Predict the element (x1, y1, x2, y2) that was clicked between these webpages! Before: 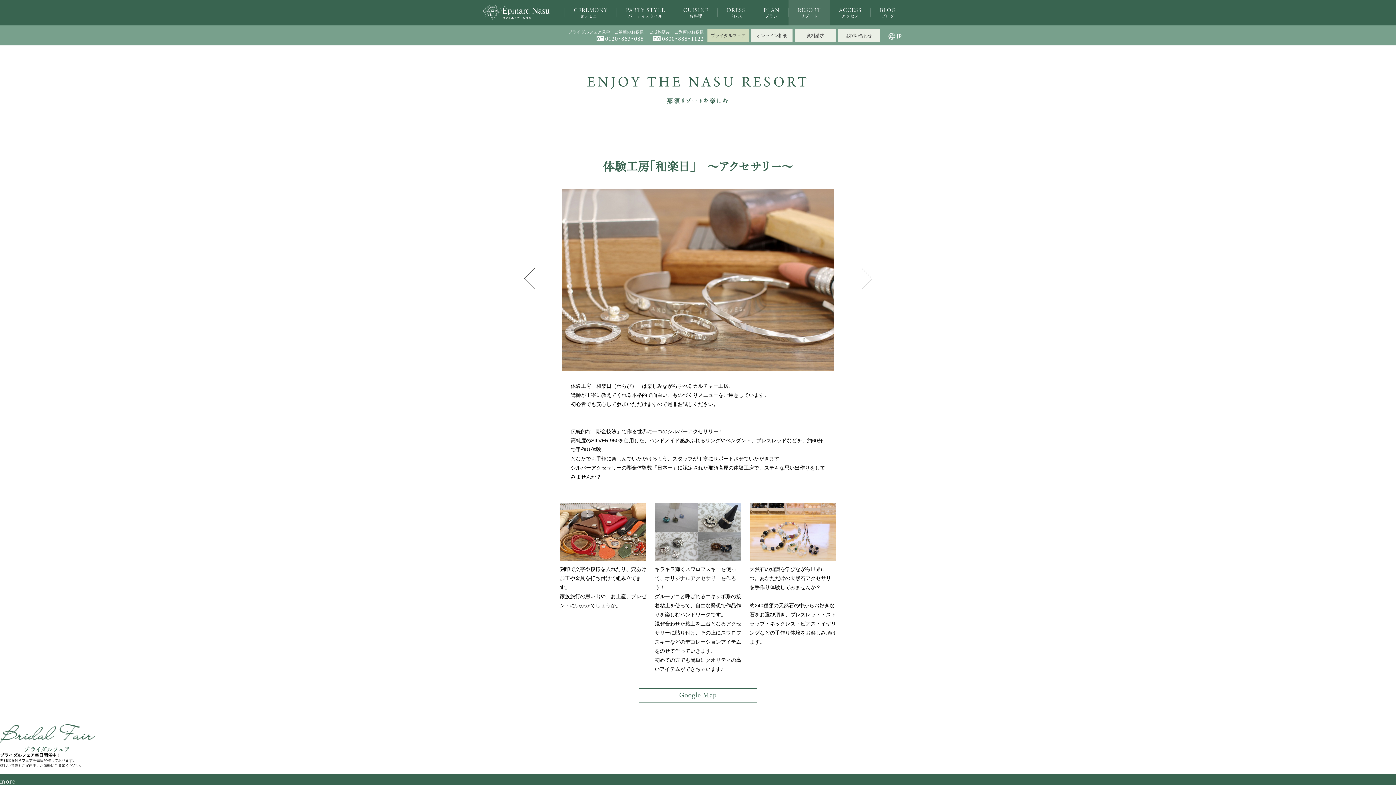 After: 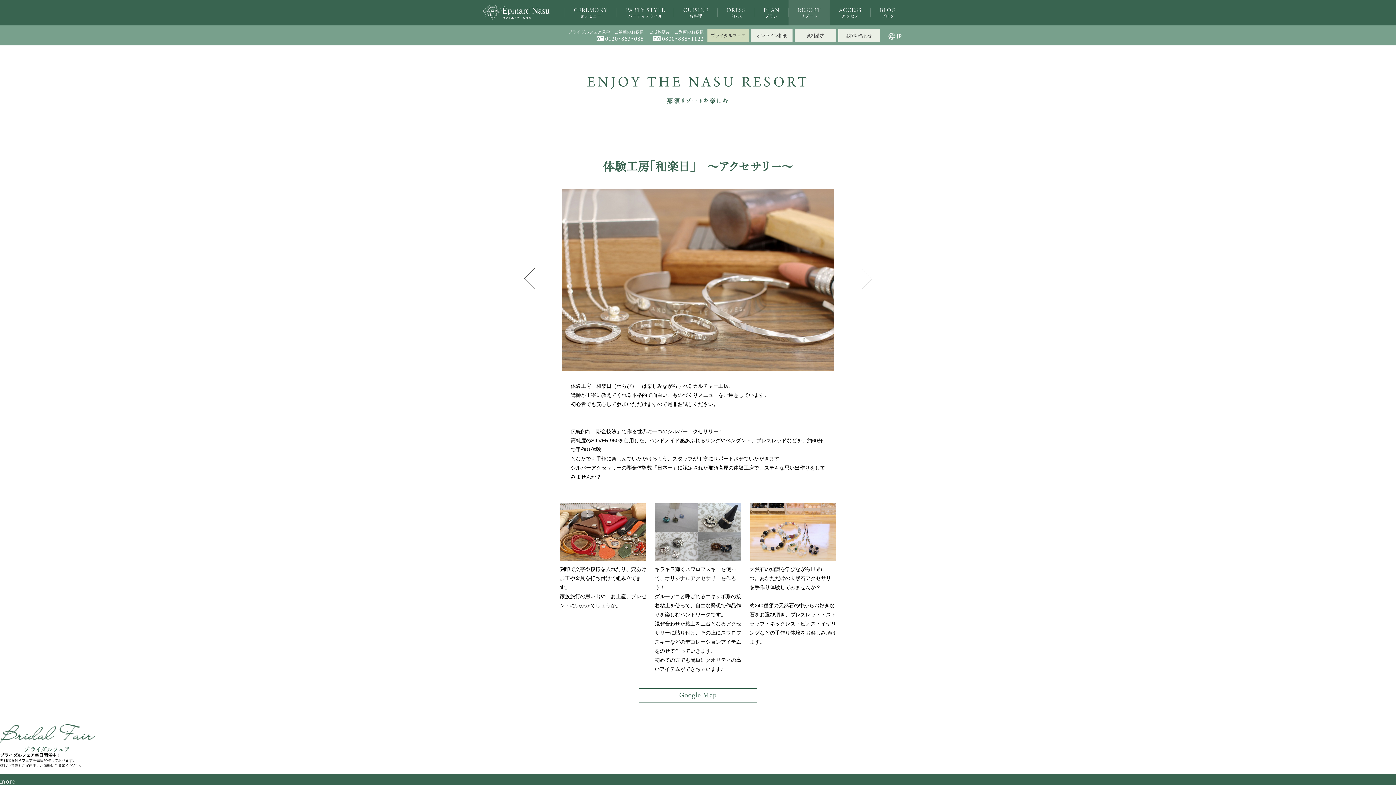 Action: bbox: (0, 774, 1396, 789) label: more